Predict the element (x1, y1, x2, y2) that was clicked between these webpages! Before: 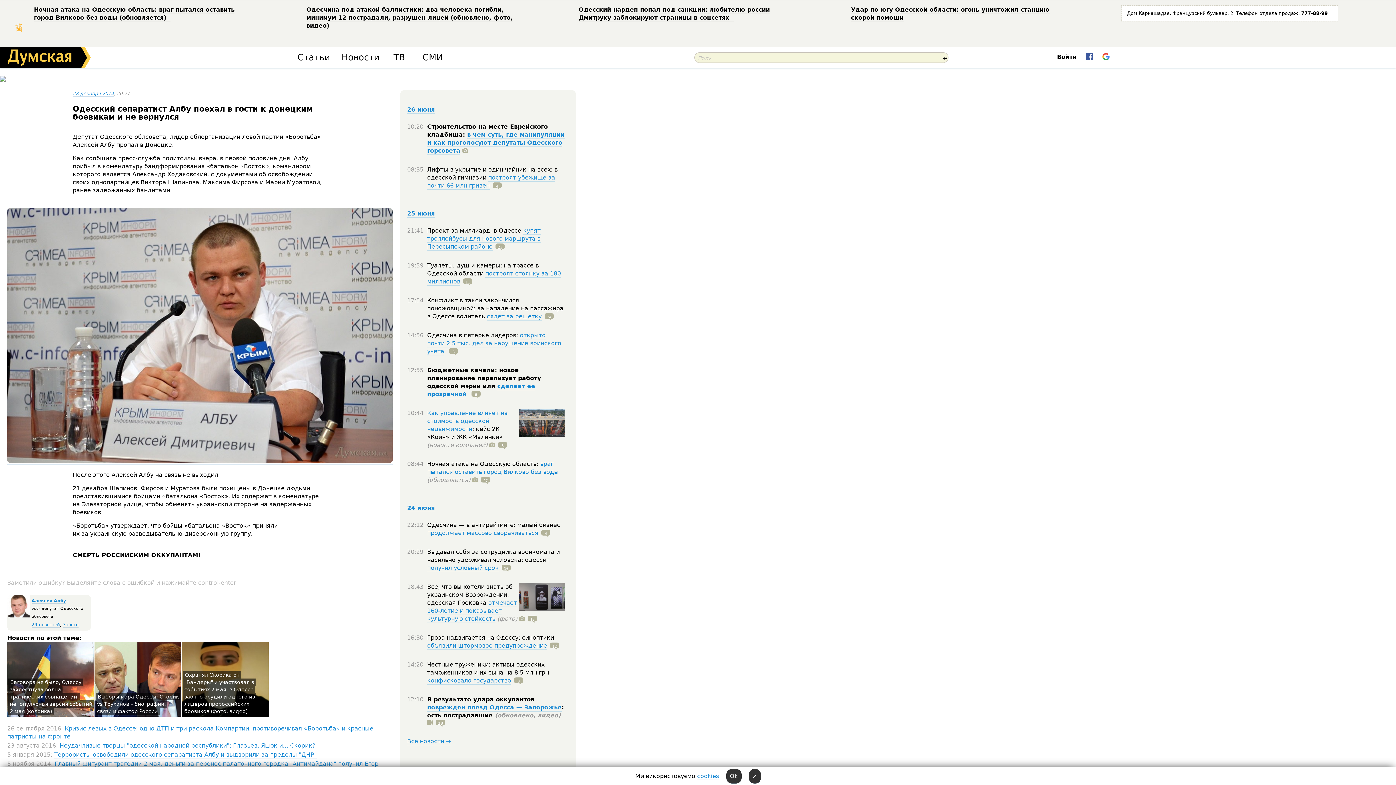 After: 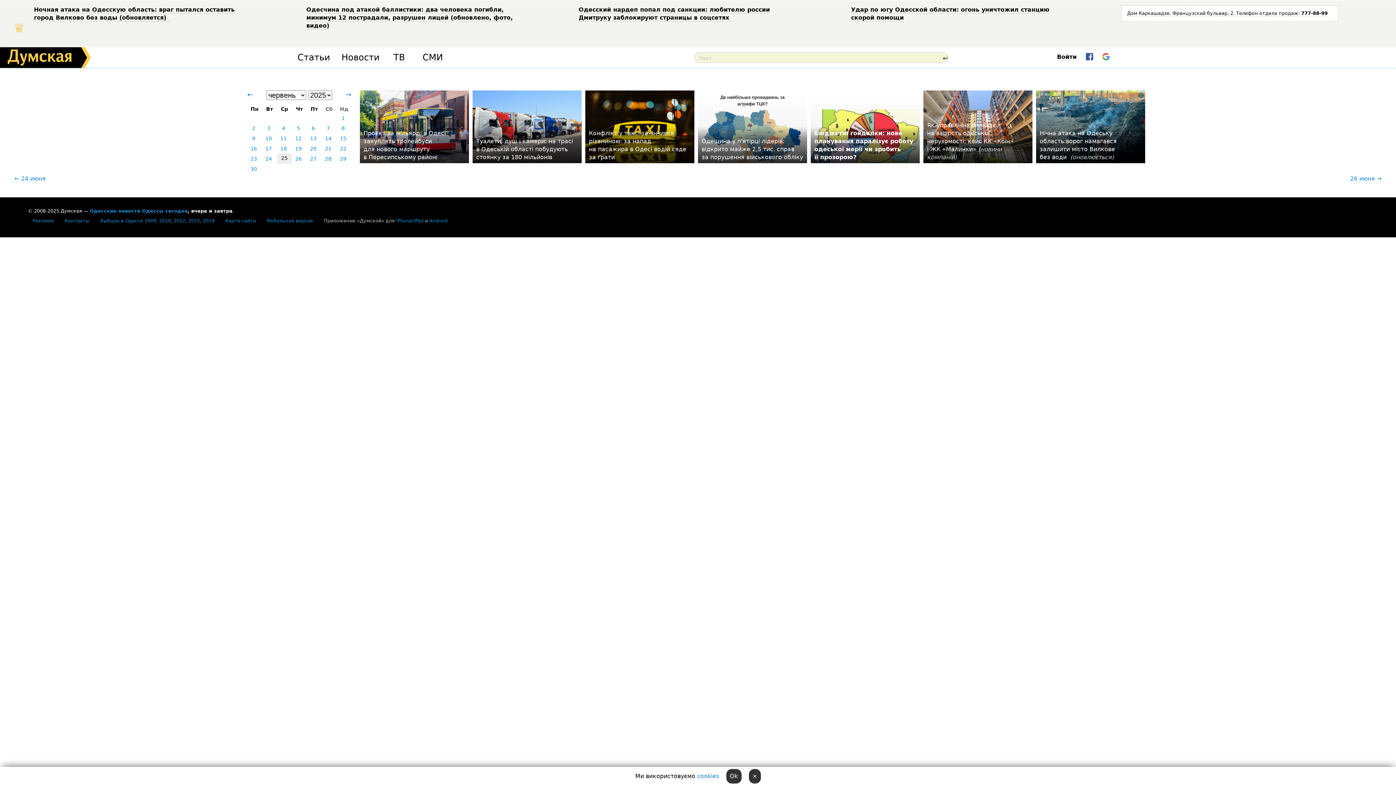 Action: bbox: (407, 210, 434, 217) label: 25 июня